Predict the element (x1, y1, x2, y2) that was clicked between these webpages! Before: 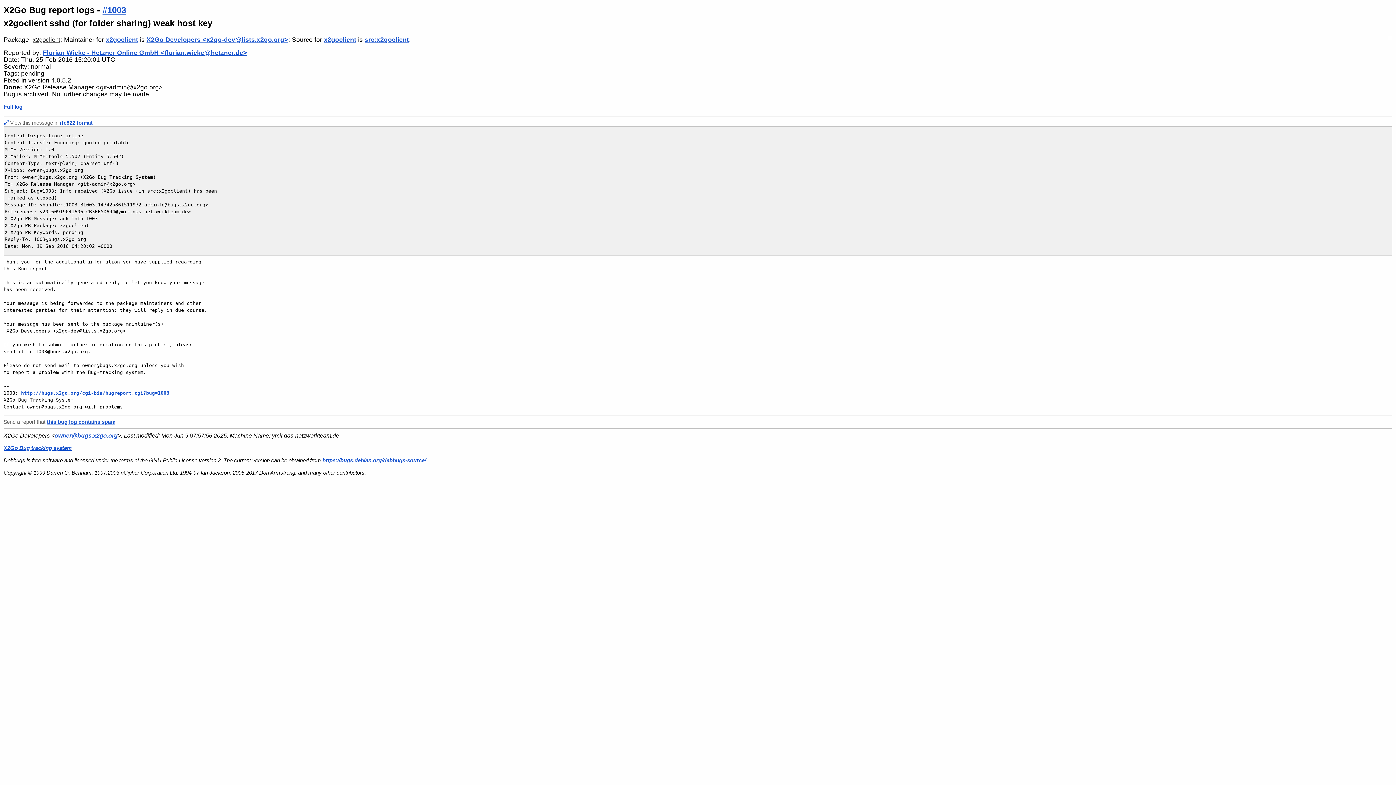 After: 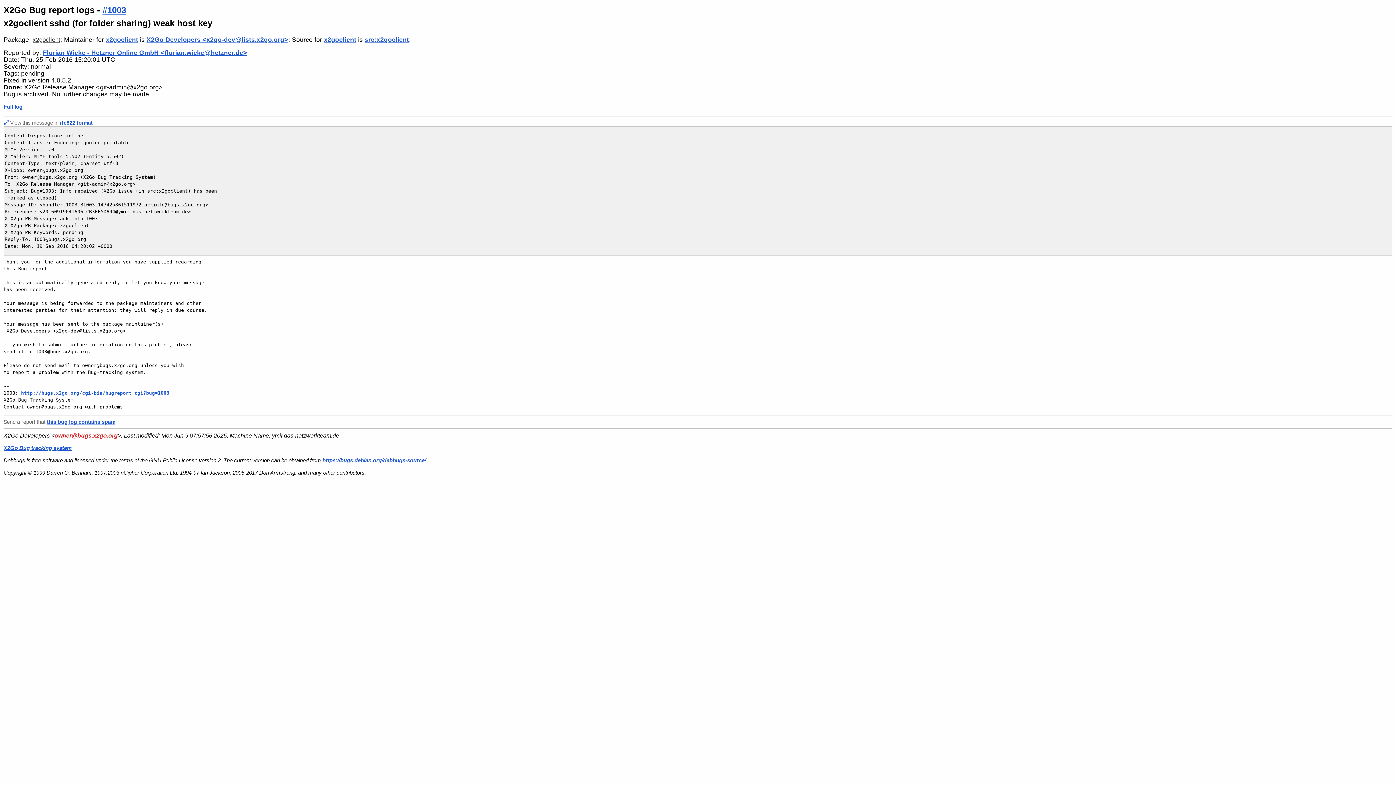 Action: bbox: (54, 432, 117, 438) label: owner@bugs.x2go.org